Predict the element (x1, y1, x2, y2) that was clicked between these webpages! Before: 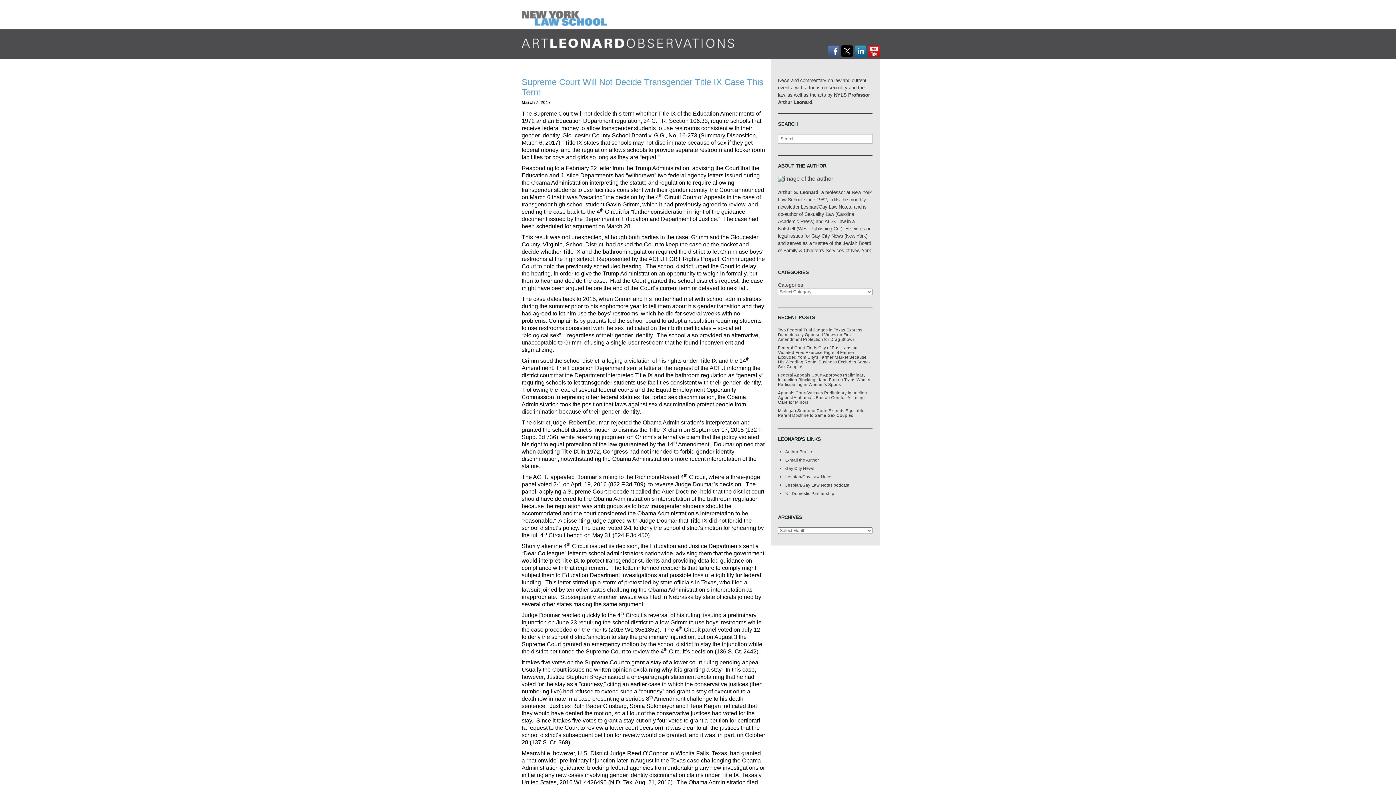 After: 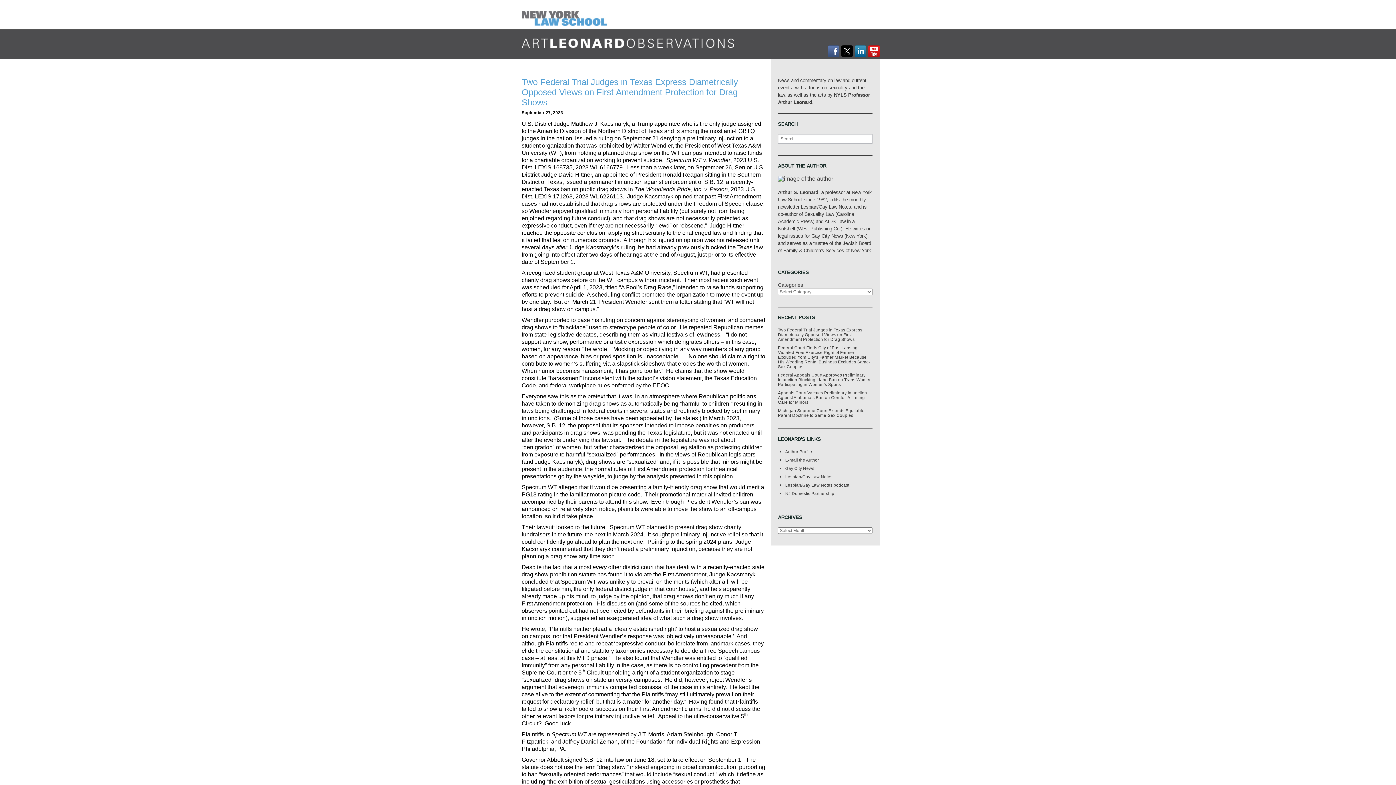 Action: label: Two Federal Trial Judges in Texas Express Diametrically Opposed Views on First Amendment Protection for Drag Shows bbox: (778, 327, 862, 341)